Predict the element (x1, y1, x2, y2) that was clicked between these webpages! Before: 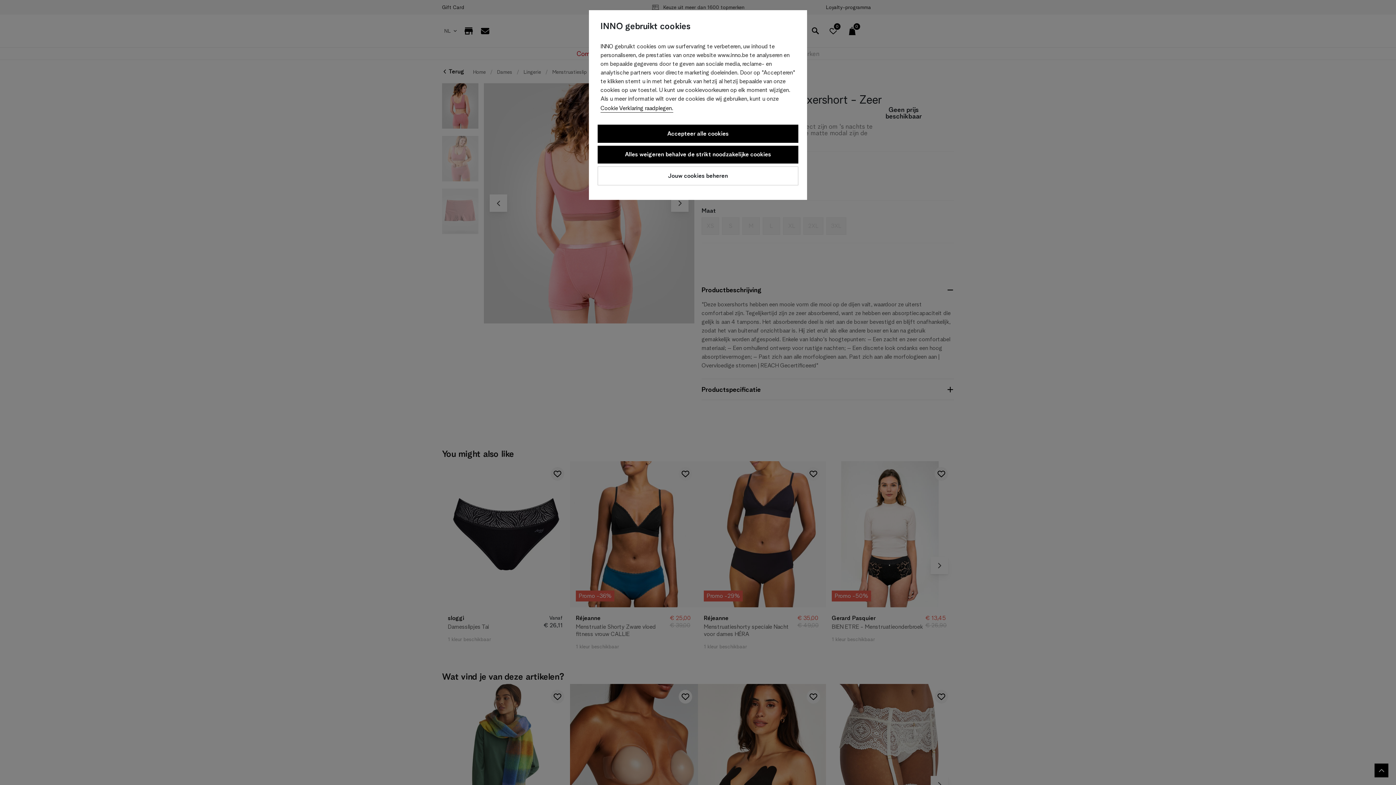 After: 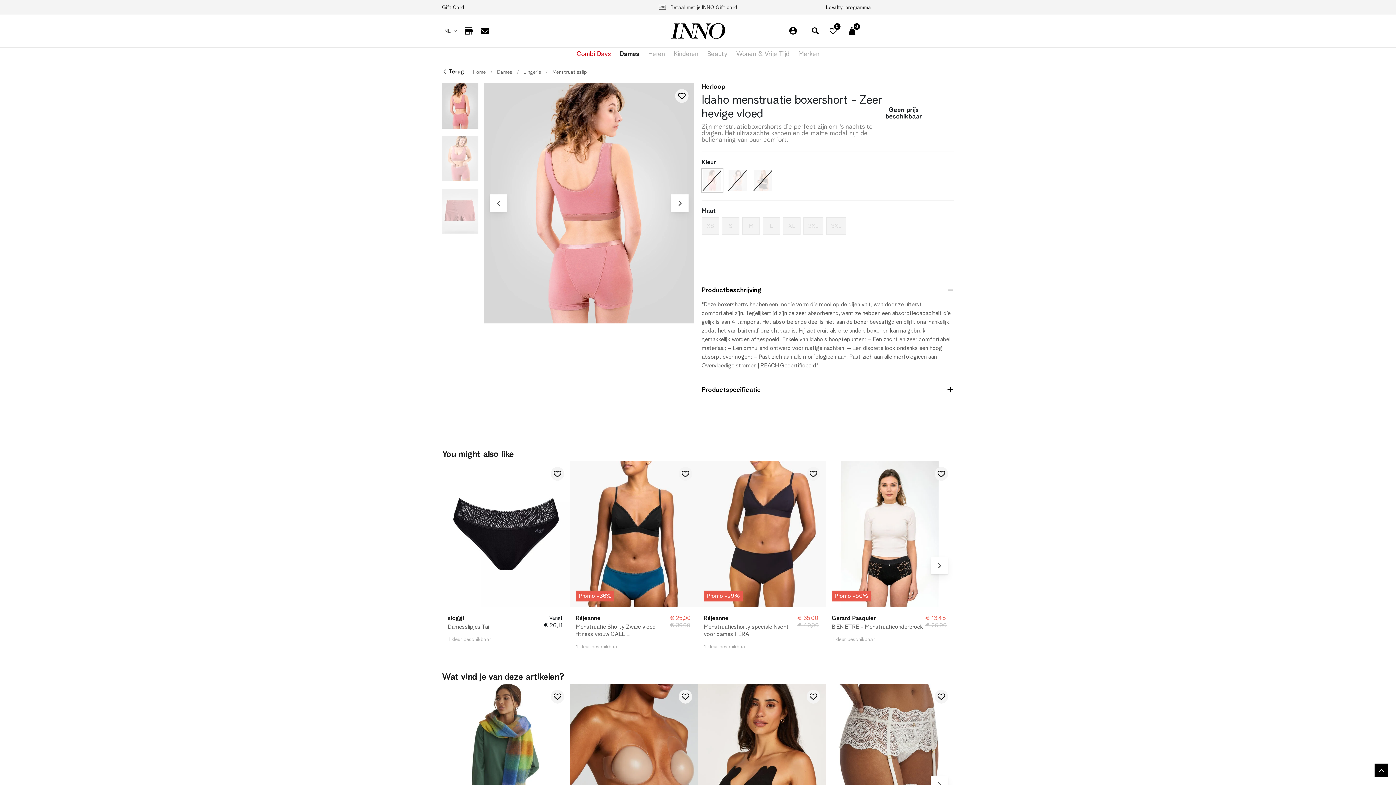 Action: bbox: (597, 145, 798, 163) label: Alles weigeren behalve de strikt noodzakelijke cookies